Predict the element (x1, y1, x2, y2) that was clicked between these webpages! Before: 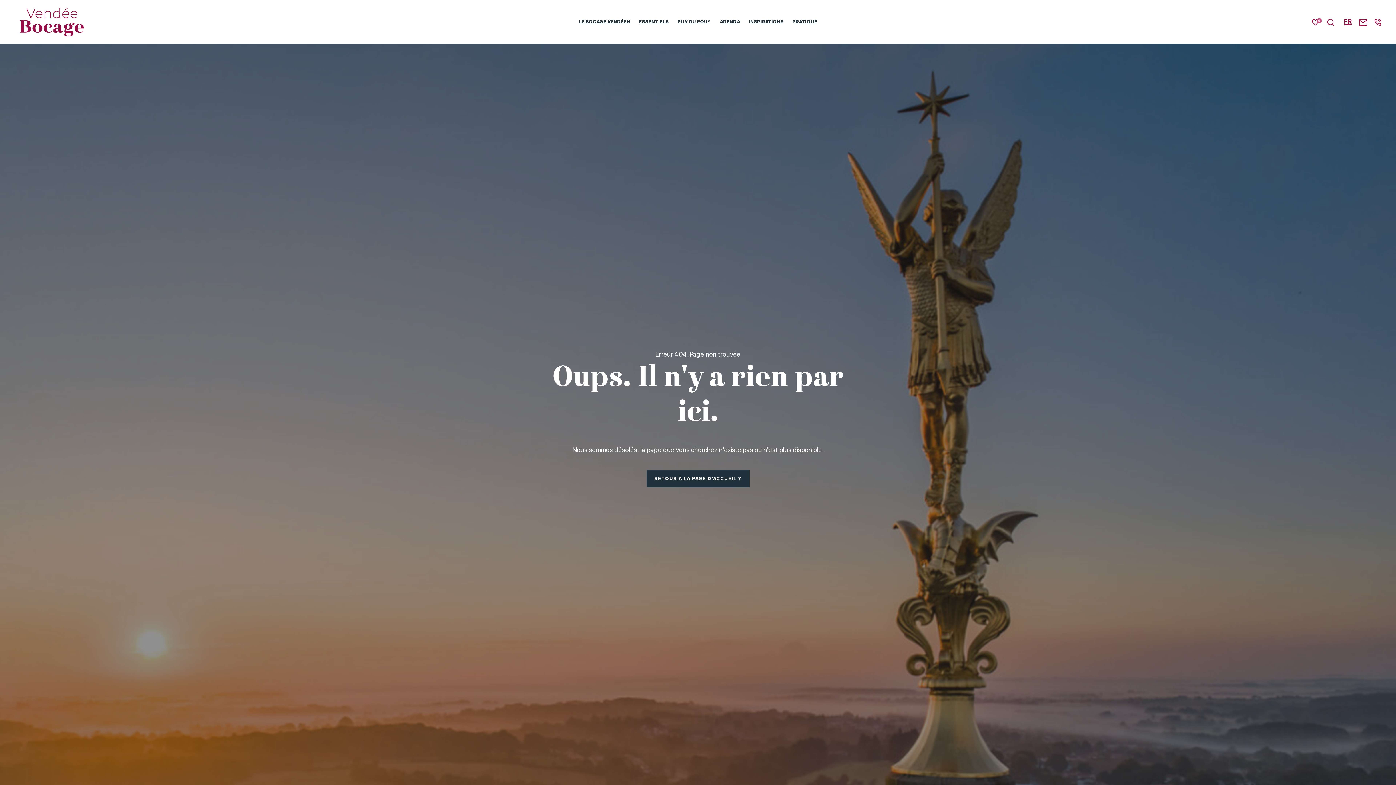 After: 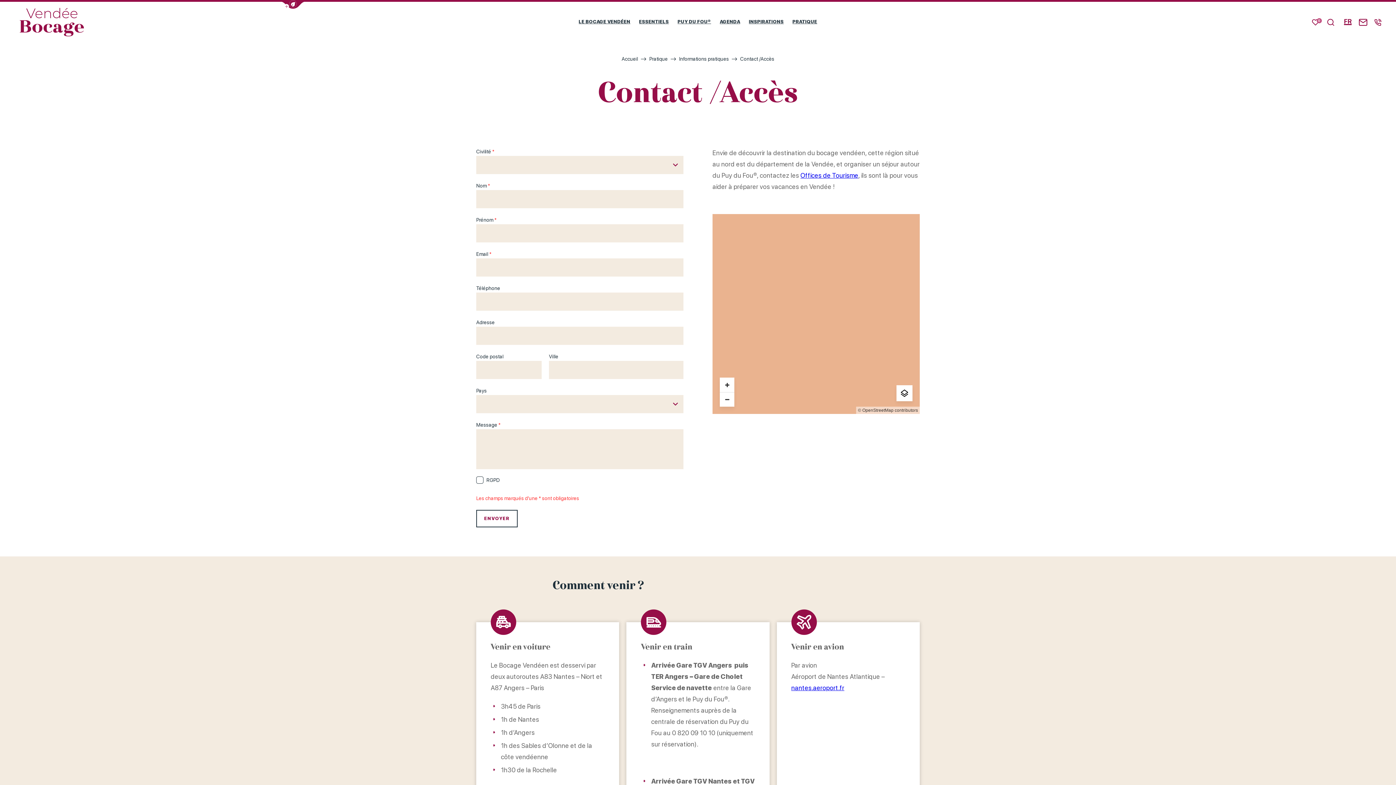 Action: bbox: (1359, 18, 1367, 25) label: Nous contacter